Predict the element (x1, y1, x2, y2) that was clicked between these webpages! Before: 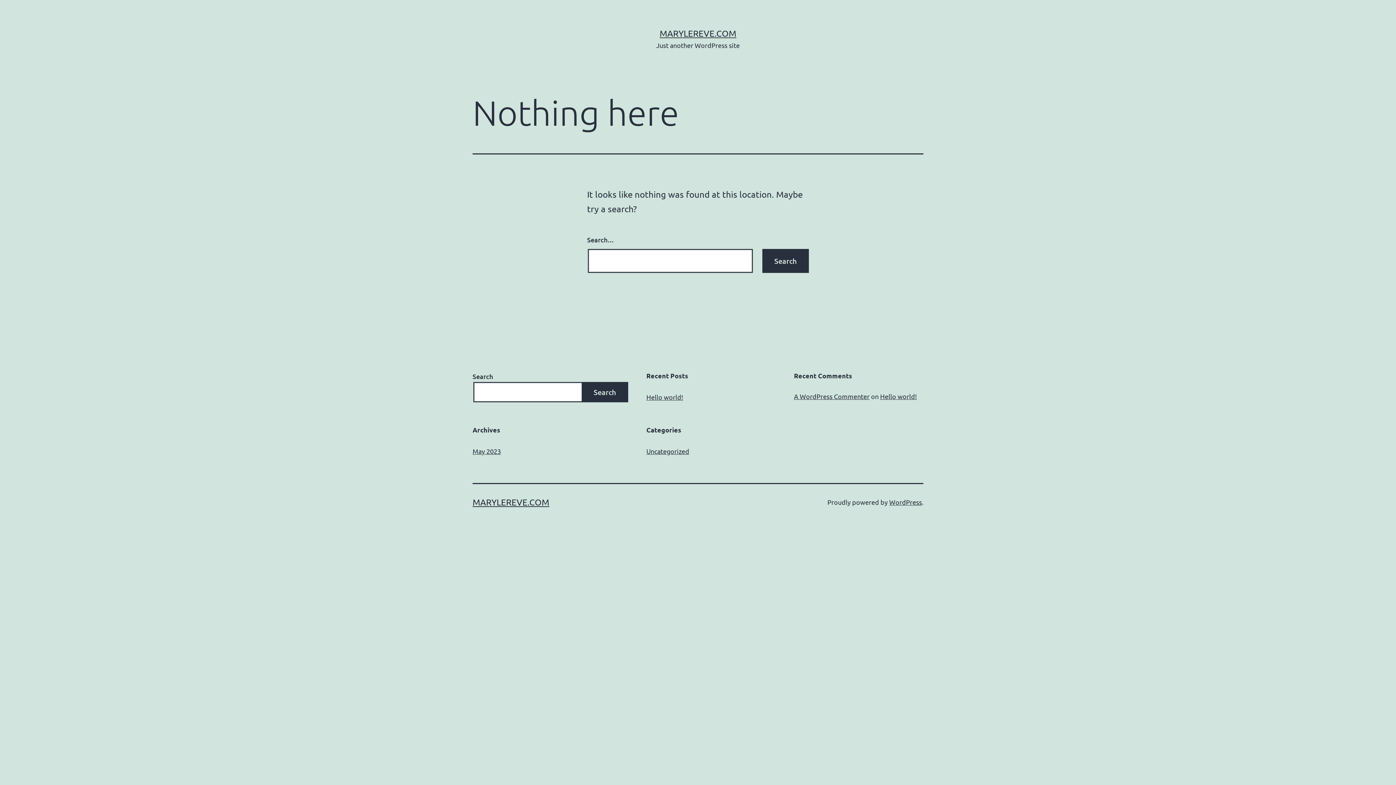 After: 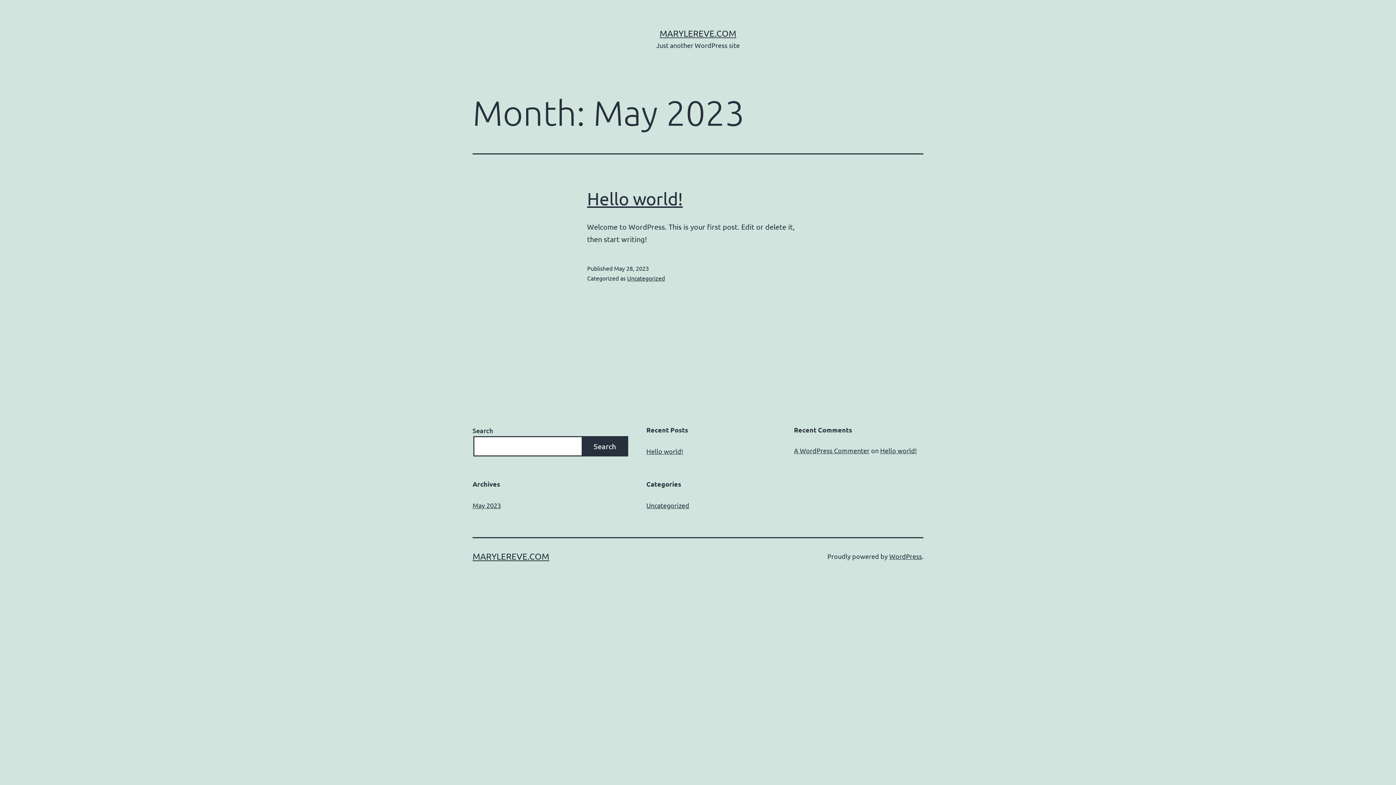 Action: bbox: (472, 447, 501, 455) label: May 2023